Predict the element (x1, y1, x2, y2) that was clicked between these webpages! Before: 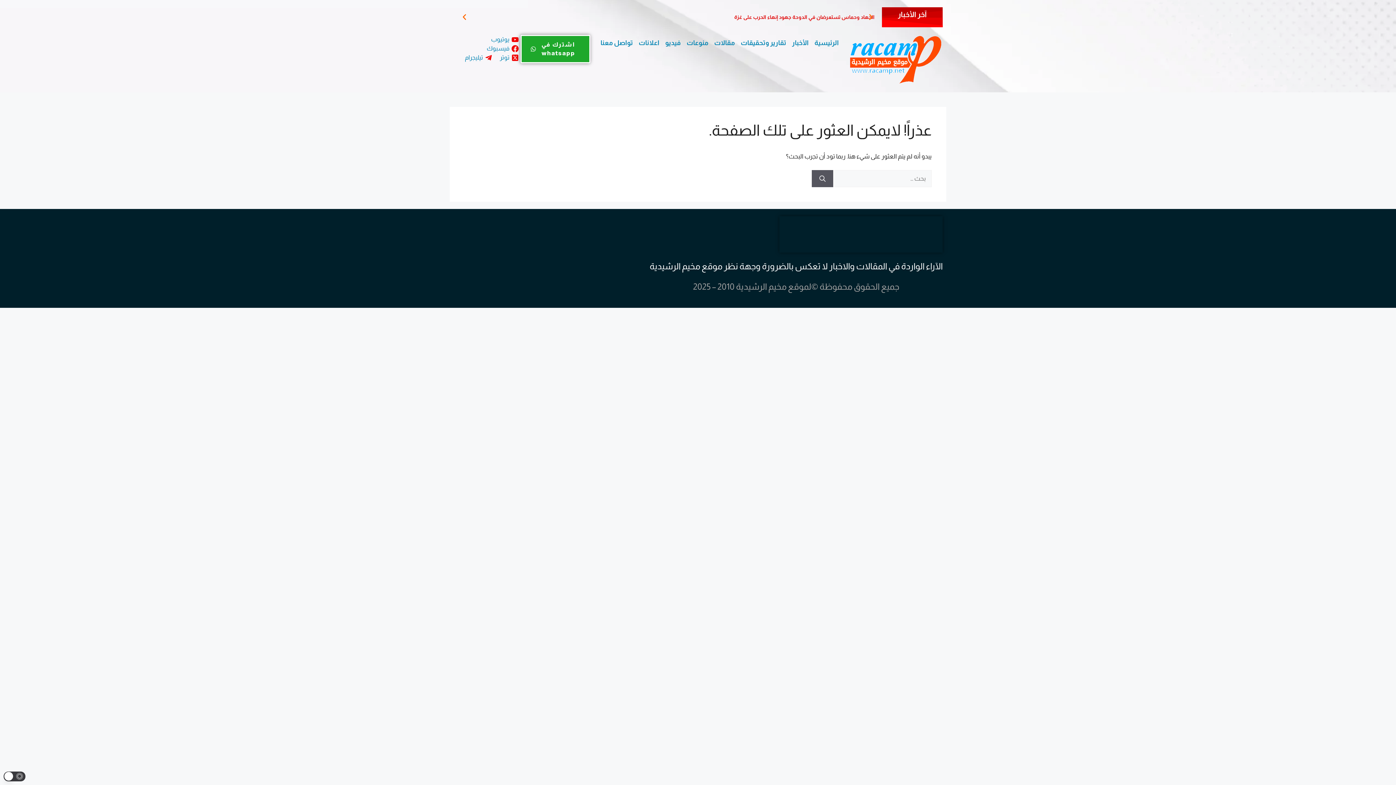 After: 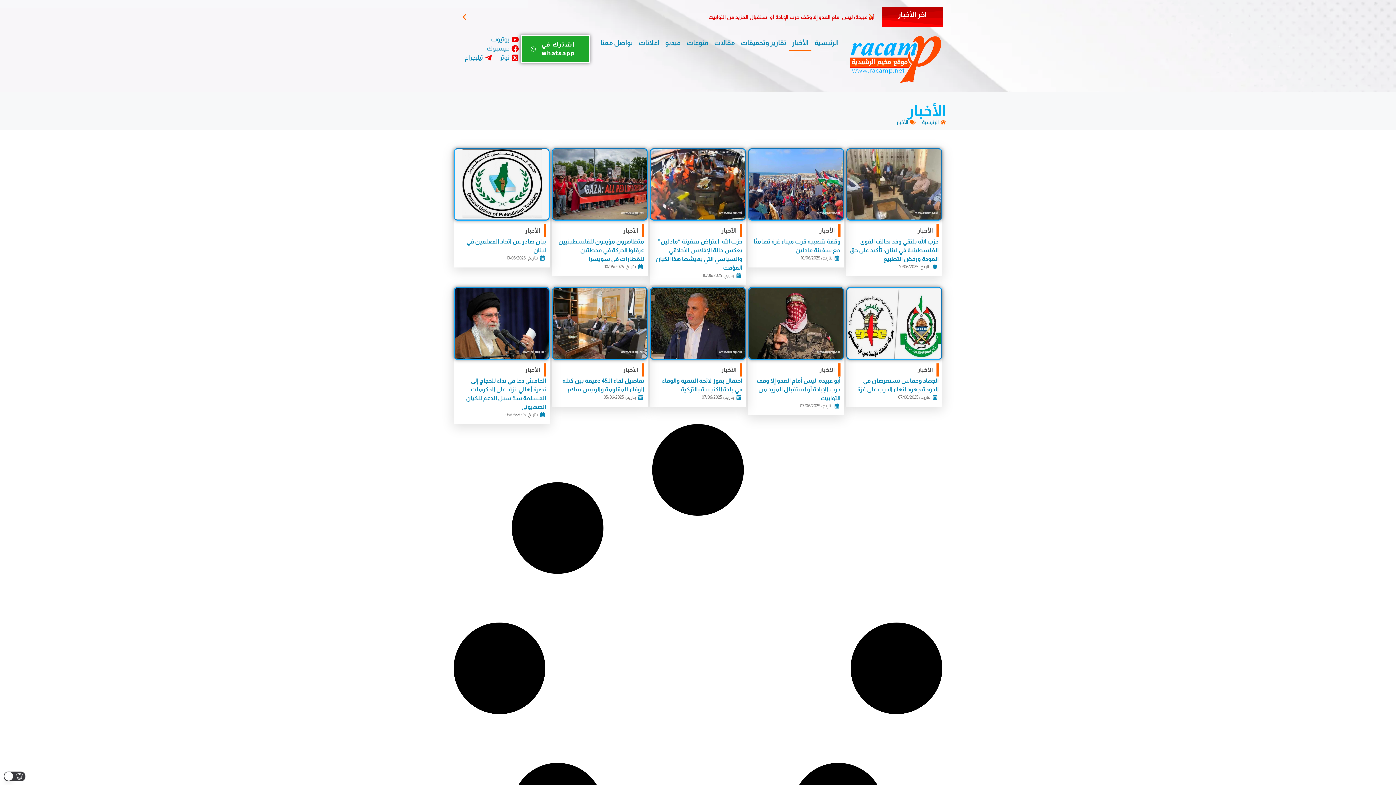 Action: label: الأخبار bbox: (789, 34, 811, 50)